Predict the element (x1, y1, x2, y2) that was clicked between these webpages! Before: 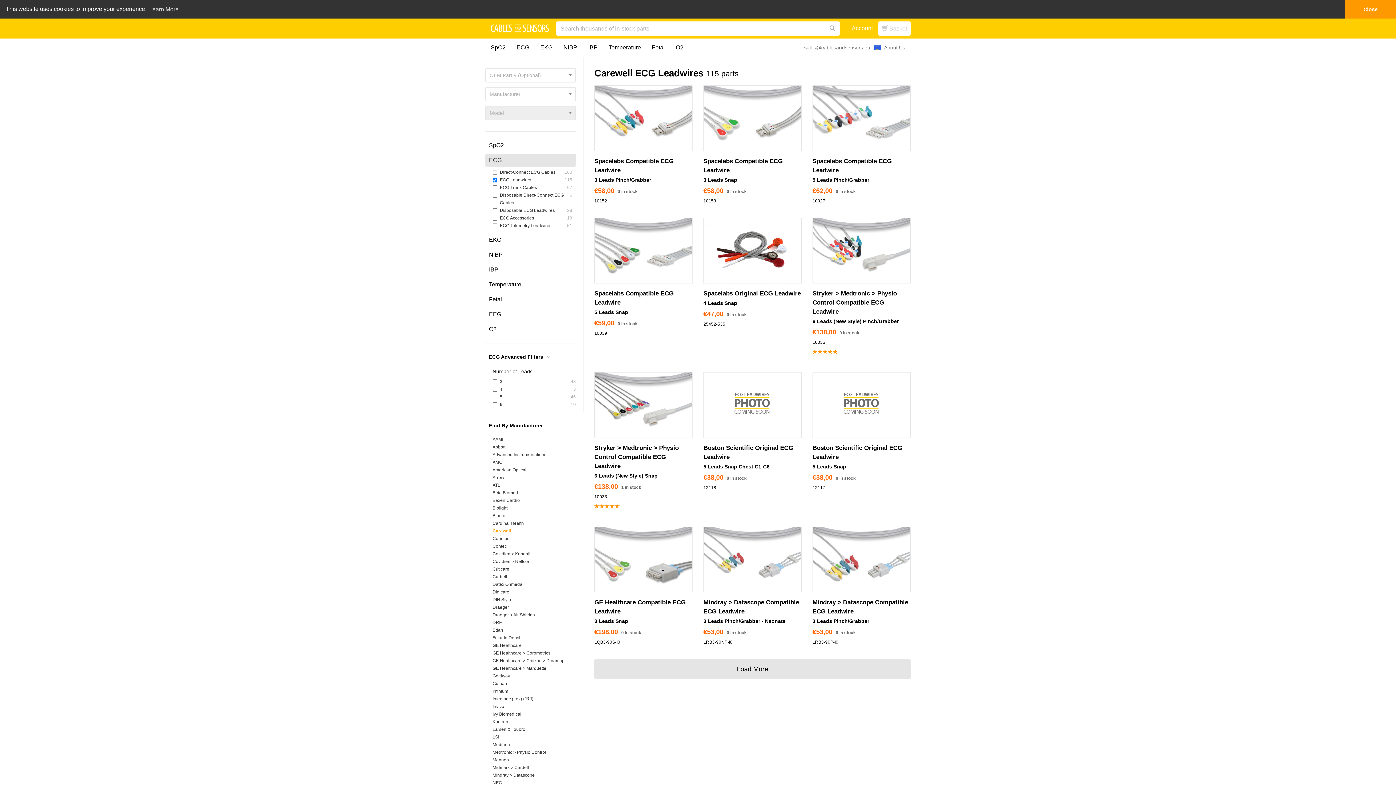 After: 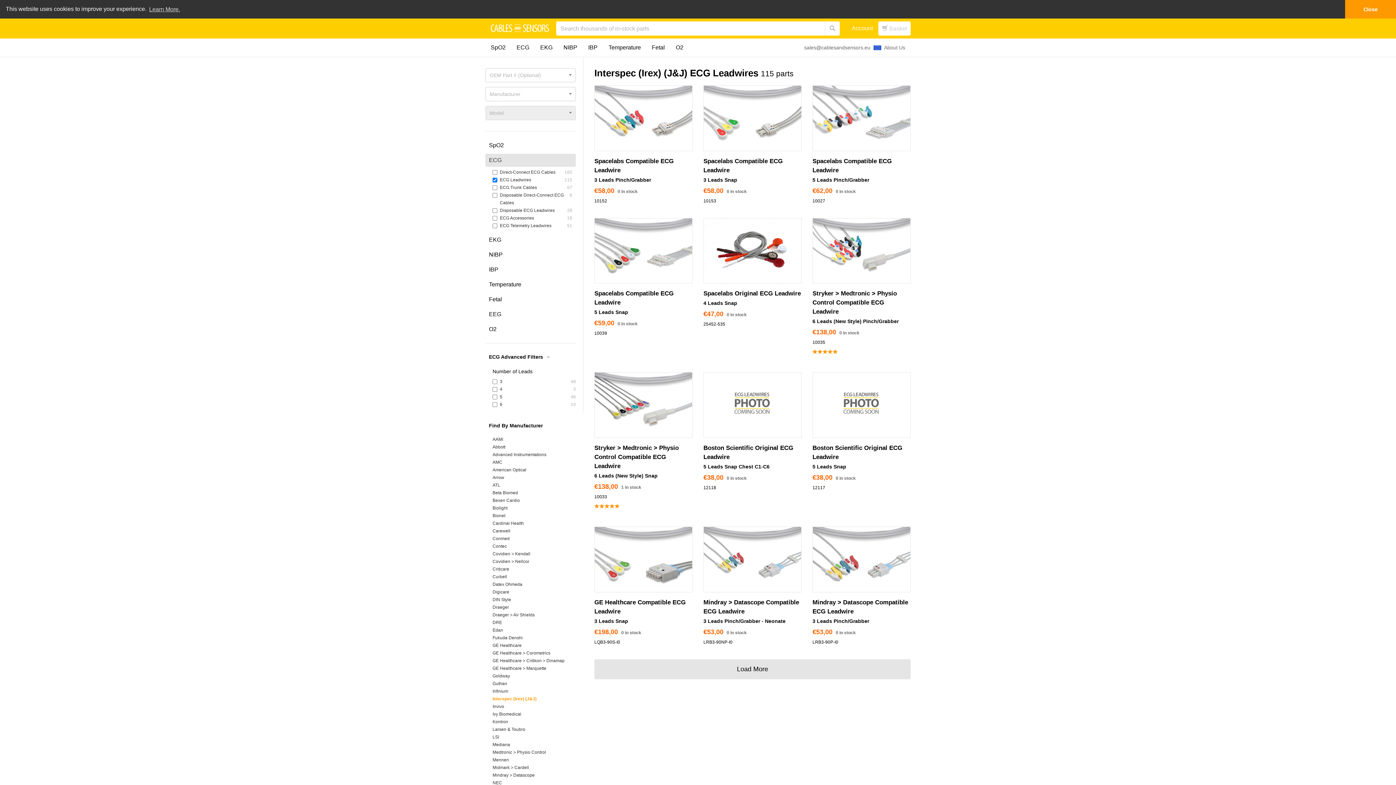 Action: label: Interspec (Irex) (J&J) bbox: (492, 696, 533, 701)